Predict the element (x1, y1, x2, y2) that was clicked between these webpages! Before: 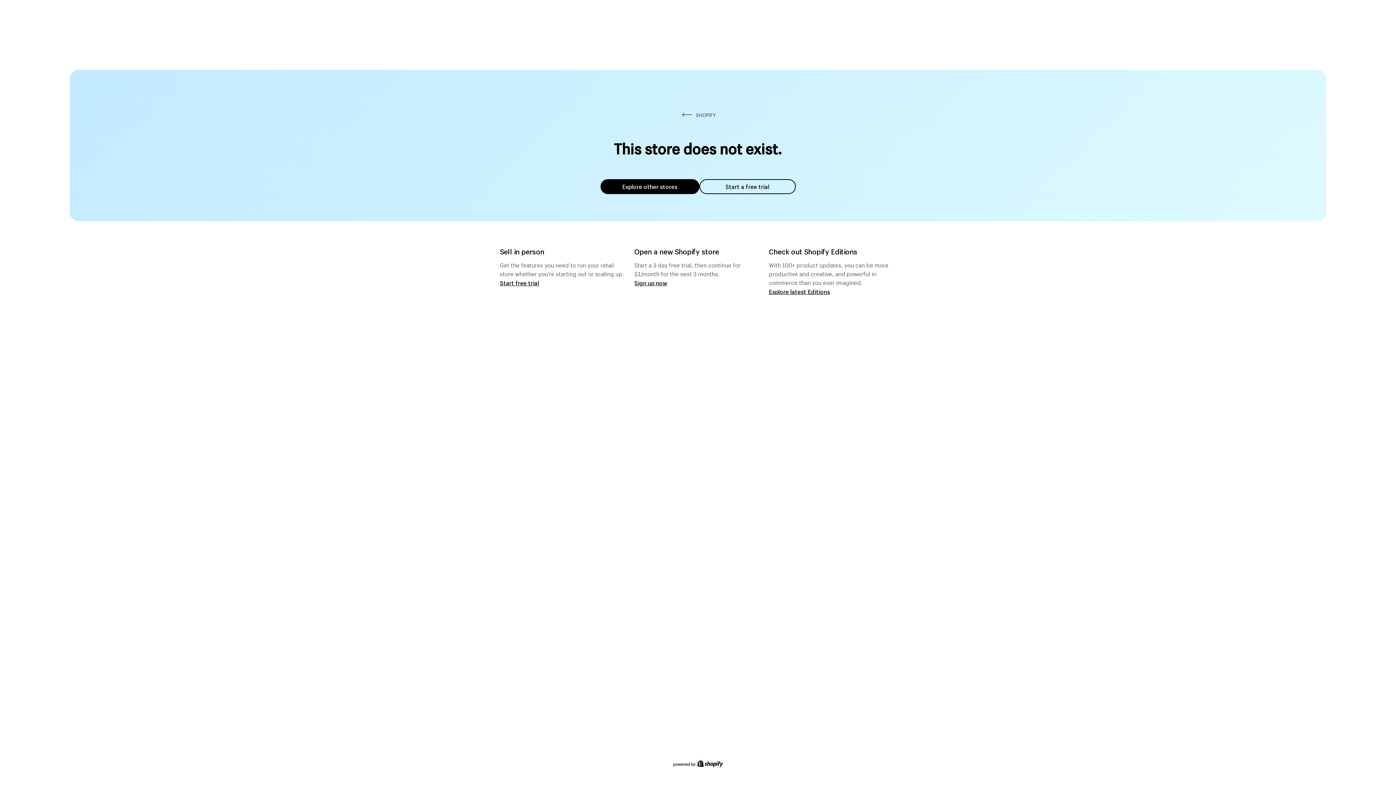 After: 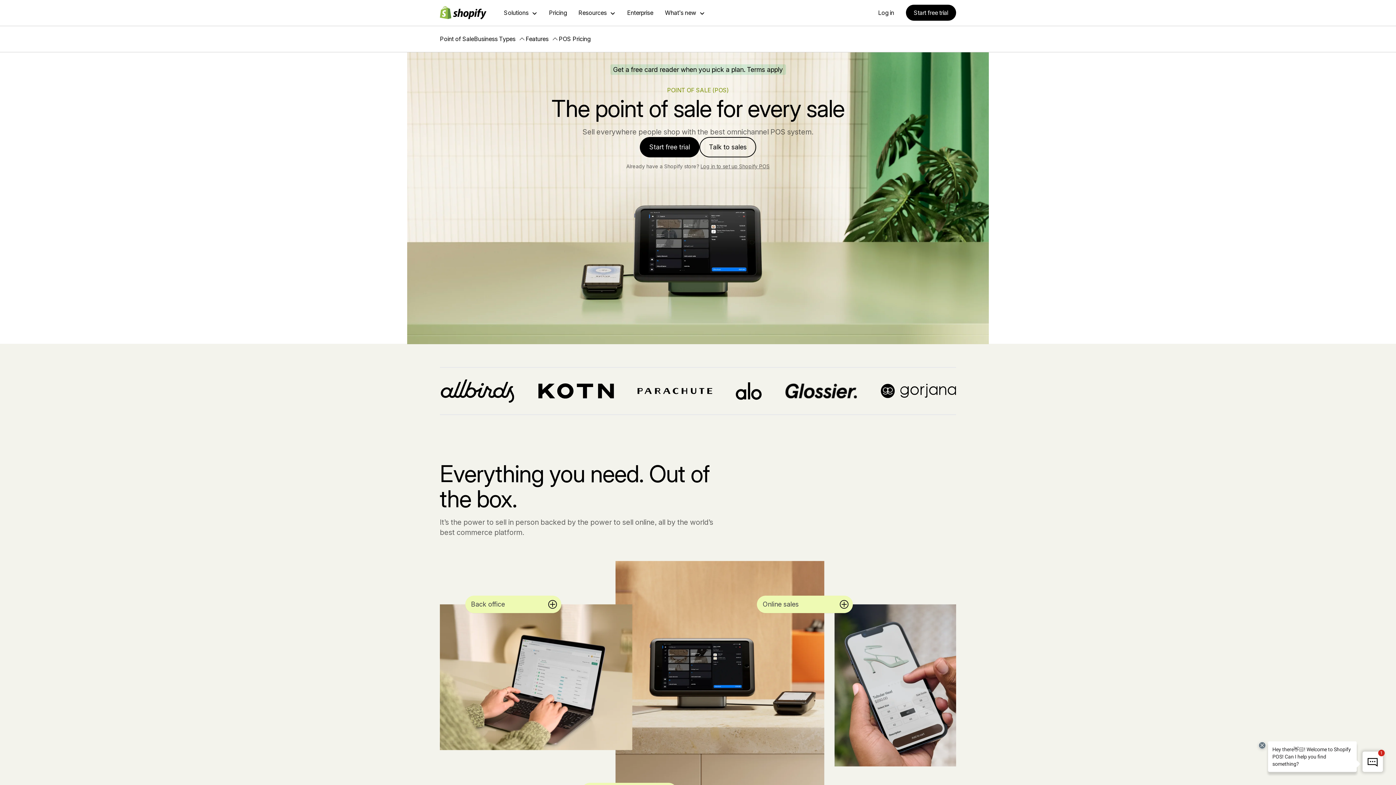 Action: label: Start free trial bbox: (500, 279, 539, 286)